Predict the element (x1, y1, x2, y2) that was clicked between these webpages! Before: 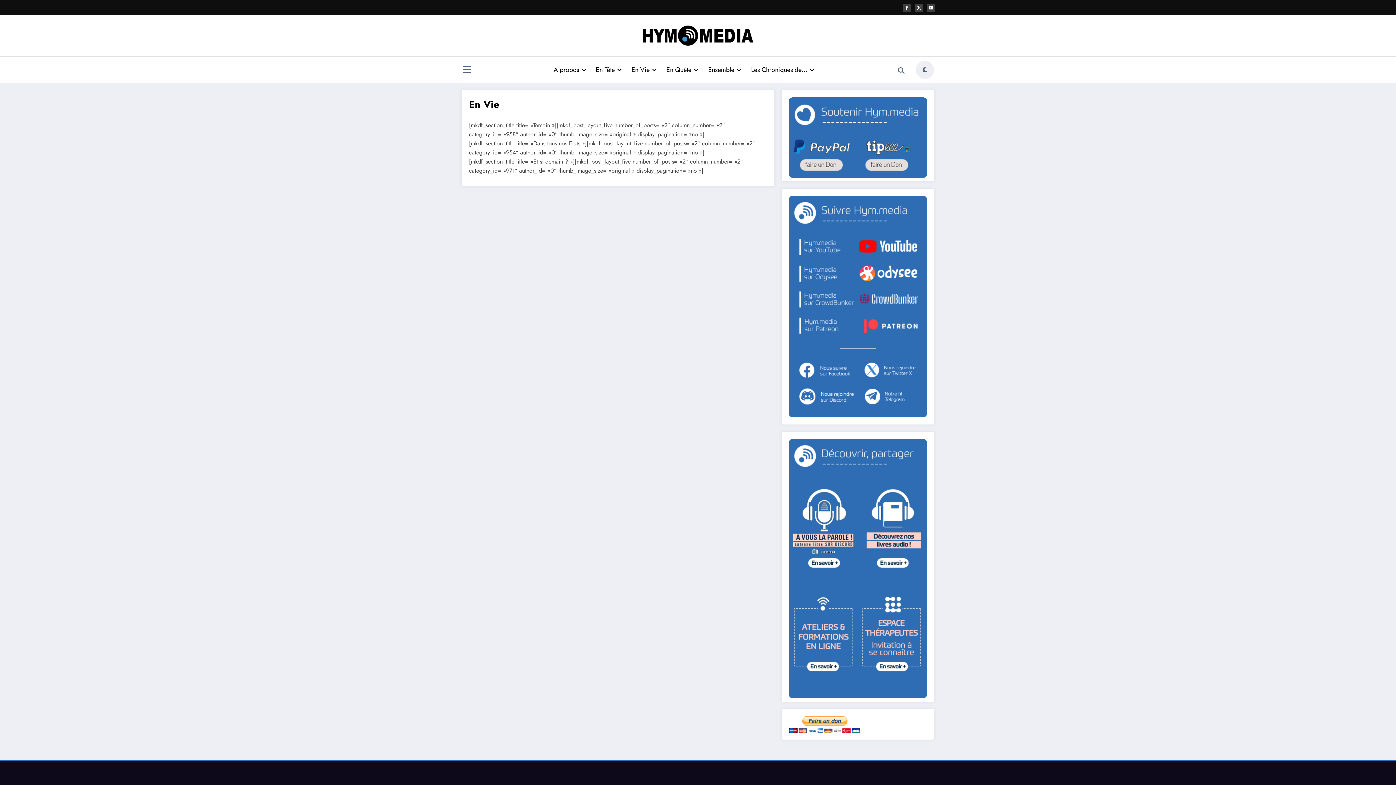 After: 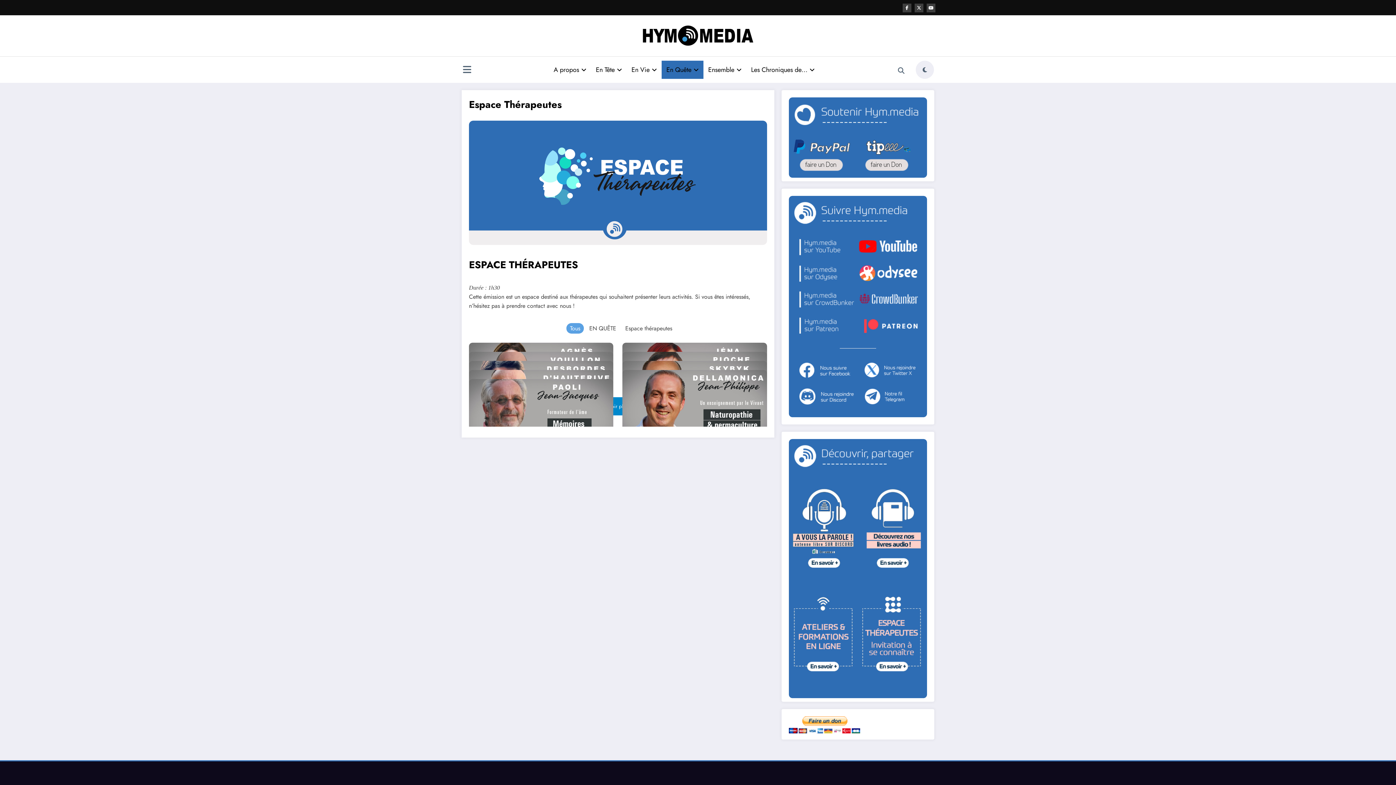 Action: bbox: (857, 587, 926, 684)